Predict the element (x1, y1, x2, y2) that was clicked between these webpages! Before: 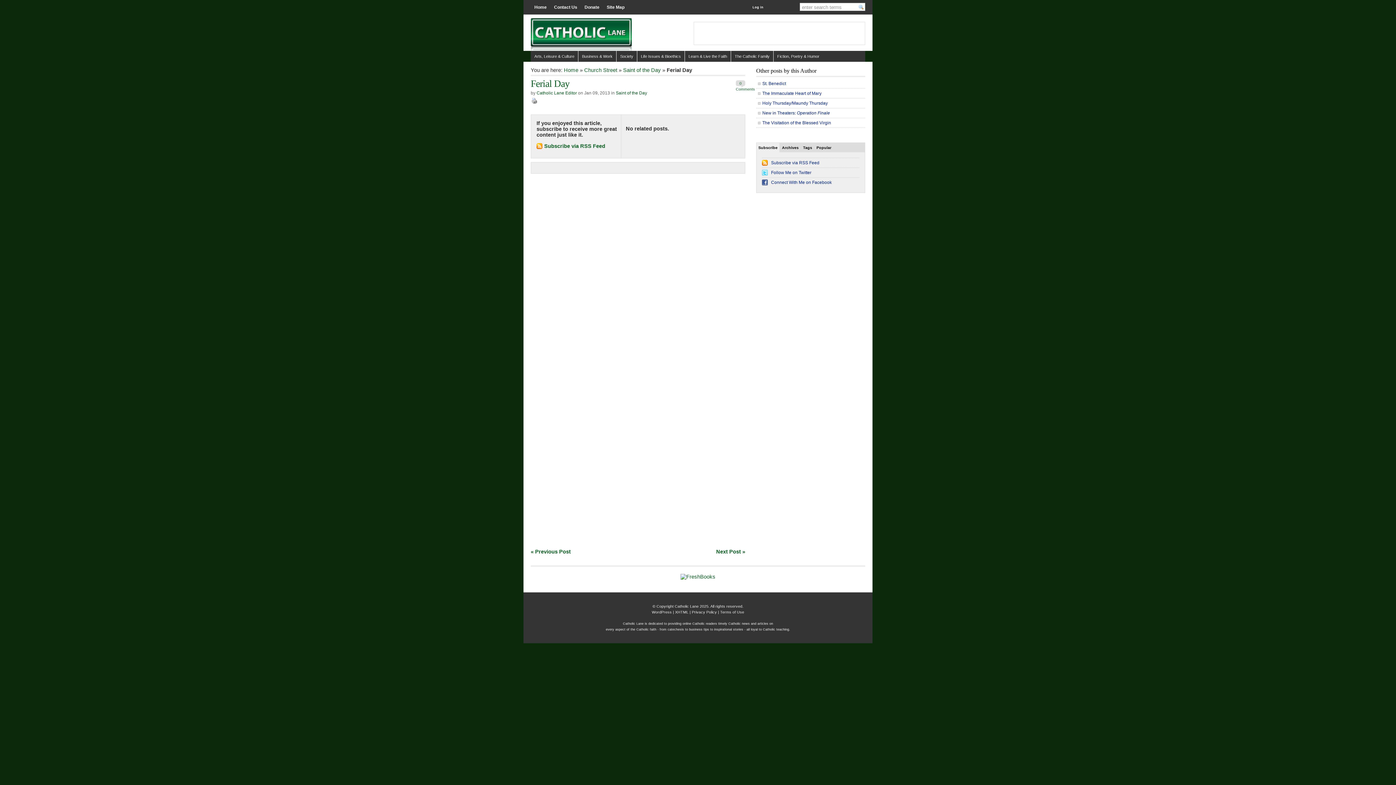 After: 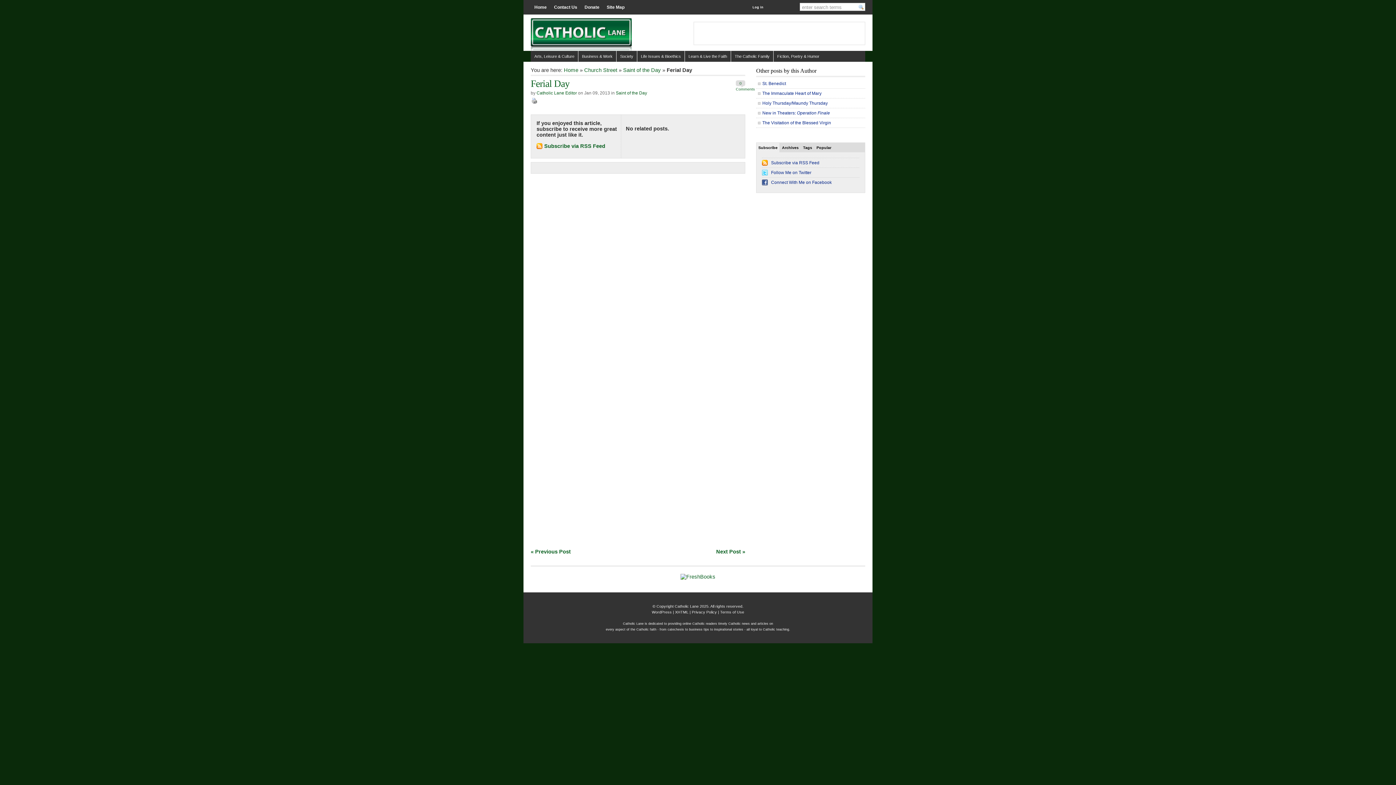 Action: bbox: (756, 142, 779, 152) label: Subscribe